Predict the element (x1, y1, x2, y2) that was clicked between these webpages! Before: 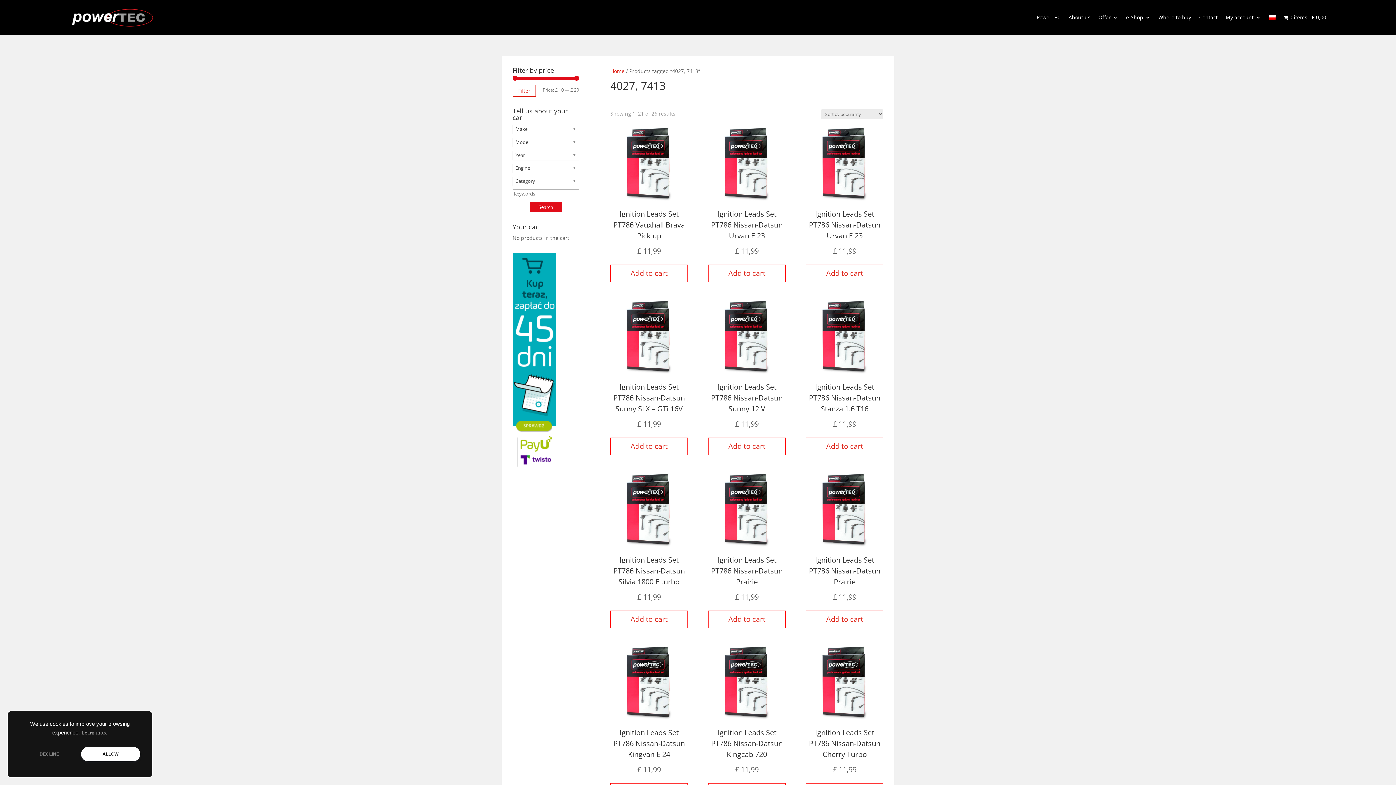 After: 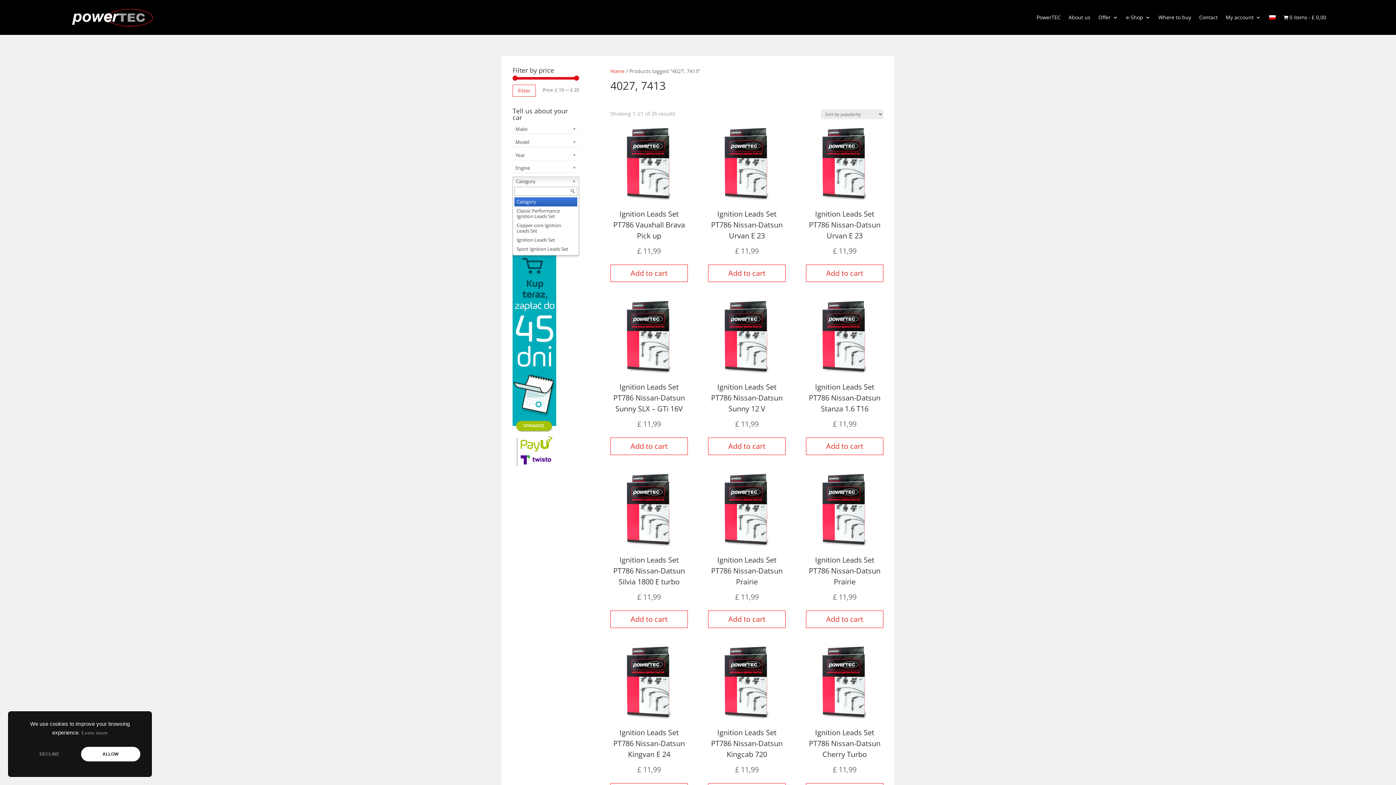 Action: label: Category bbox: (512, 176, 579, 185)